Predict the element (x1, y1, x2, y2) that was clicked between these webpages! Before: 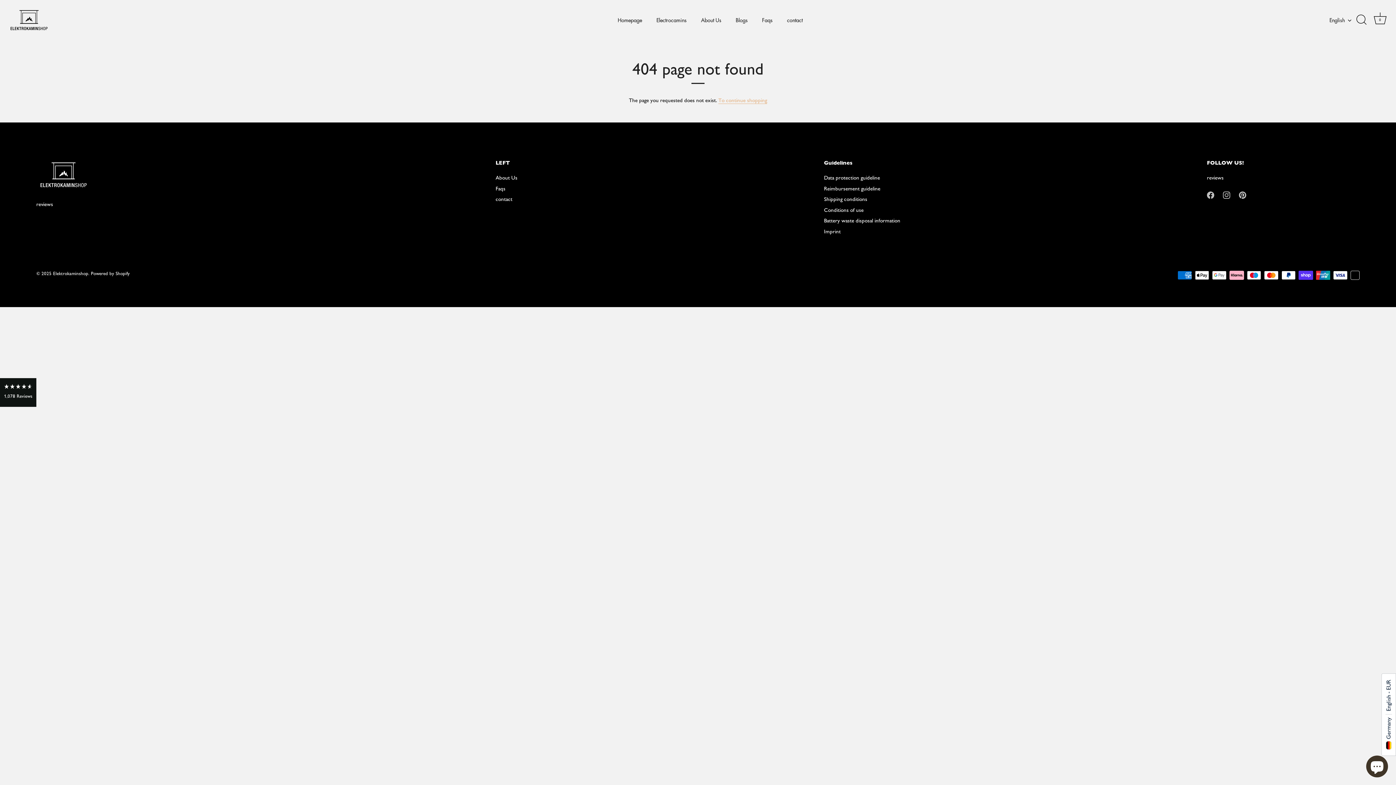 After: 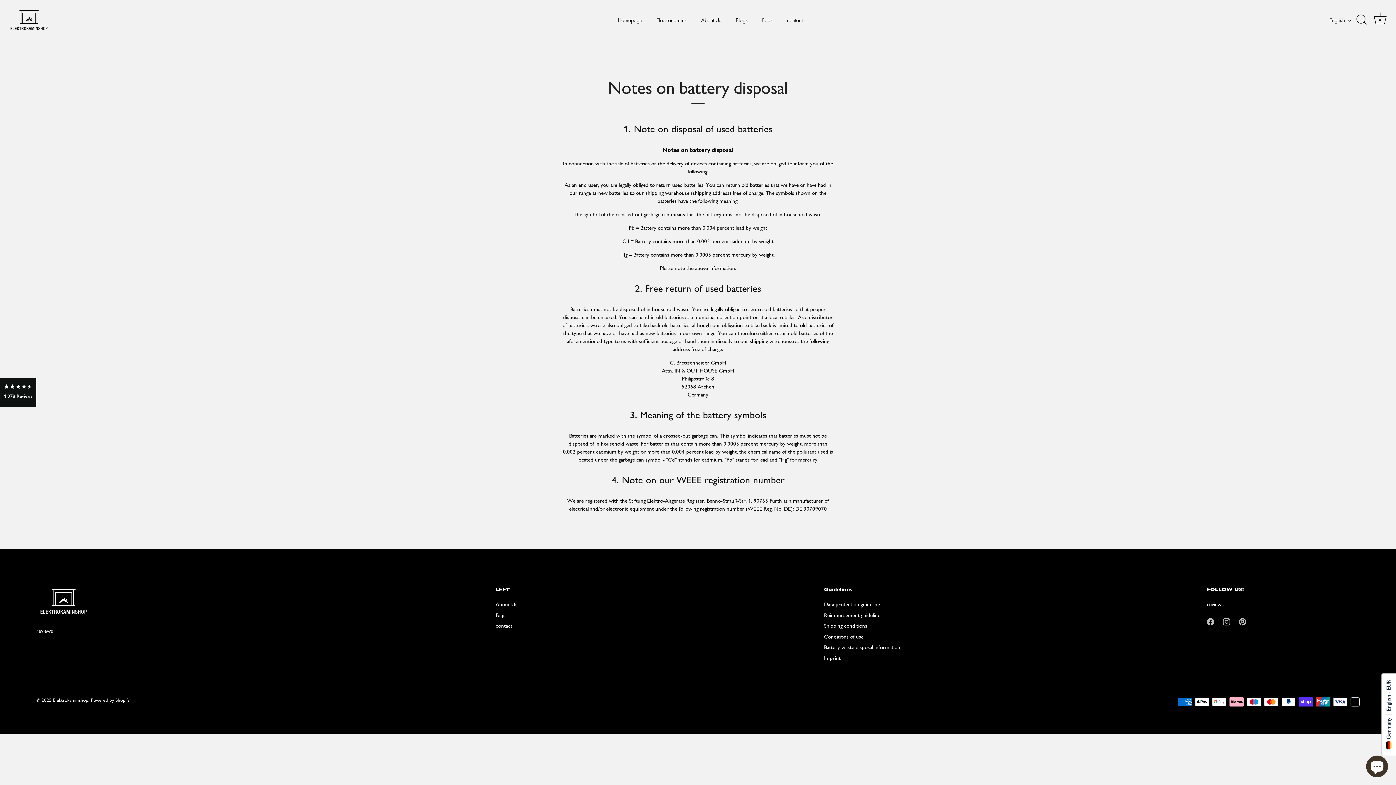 Action: label: Battery waste disposal information bbox: (824, 217, 900, 224)